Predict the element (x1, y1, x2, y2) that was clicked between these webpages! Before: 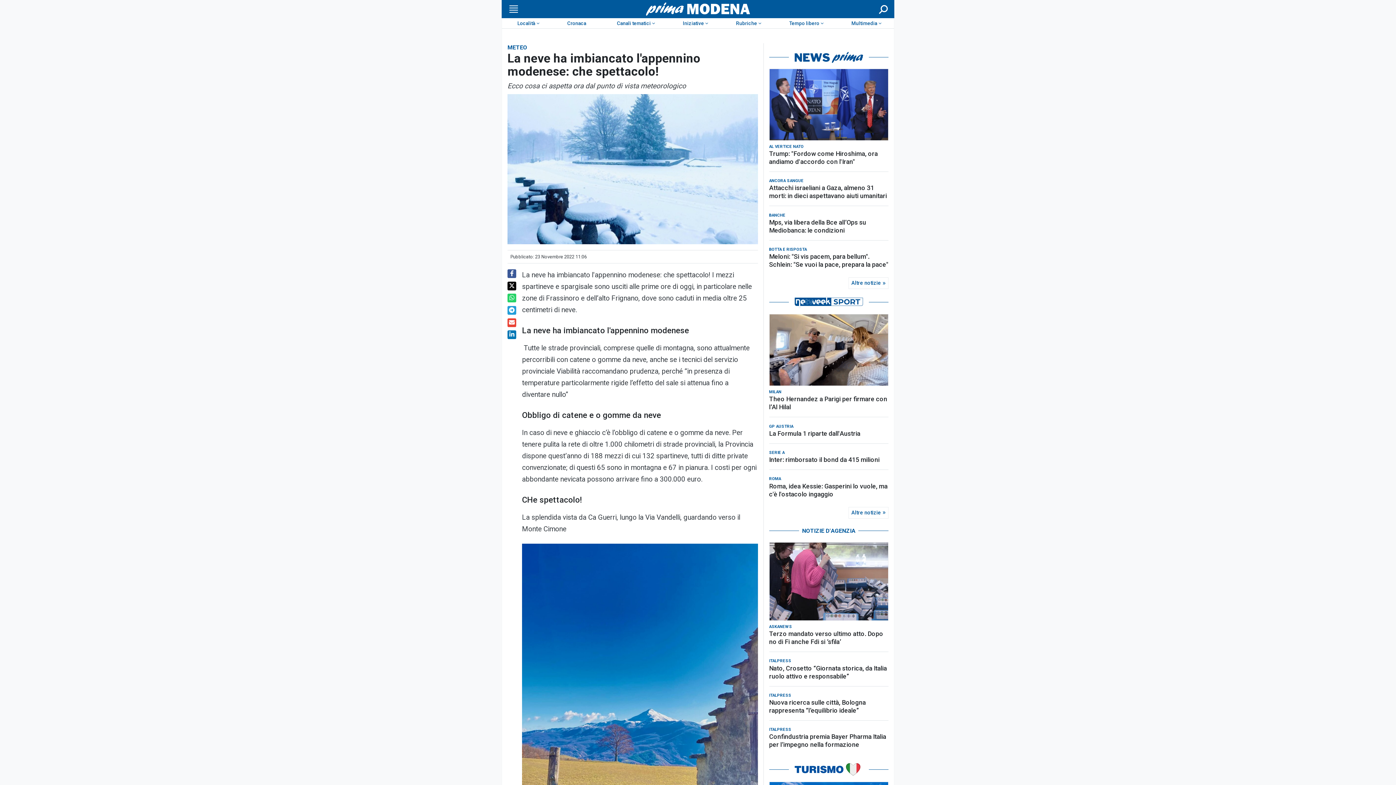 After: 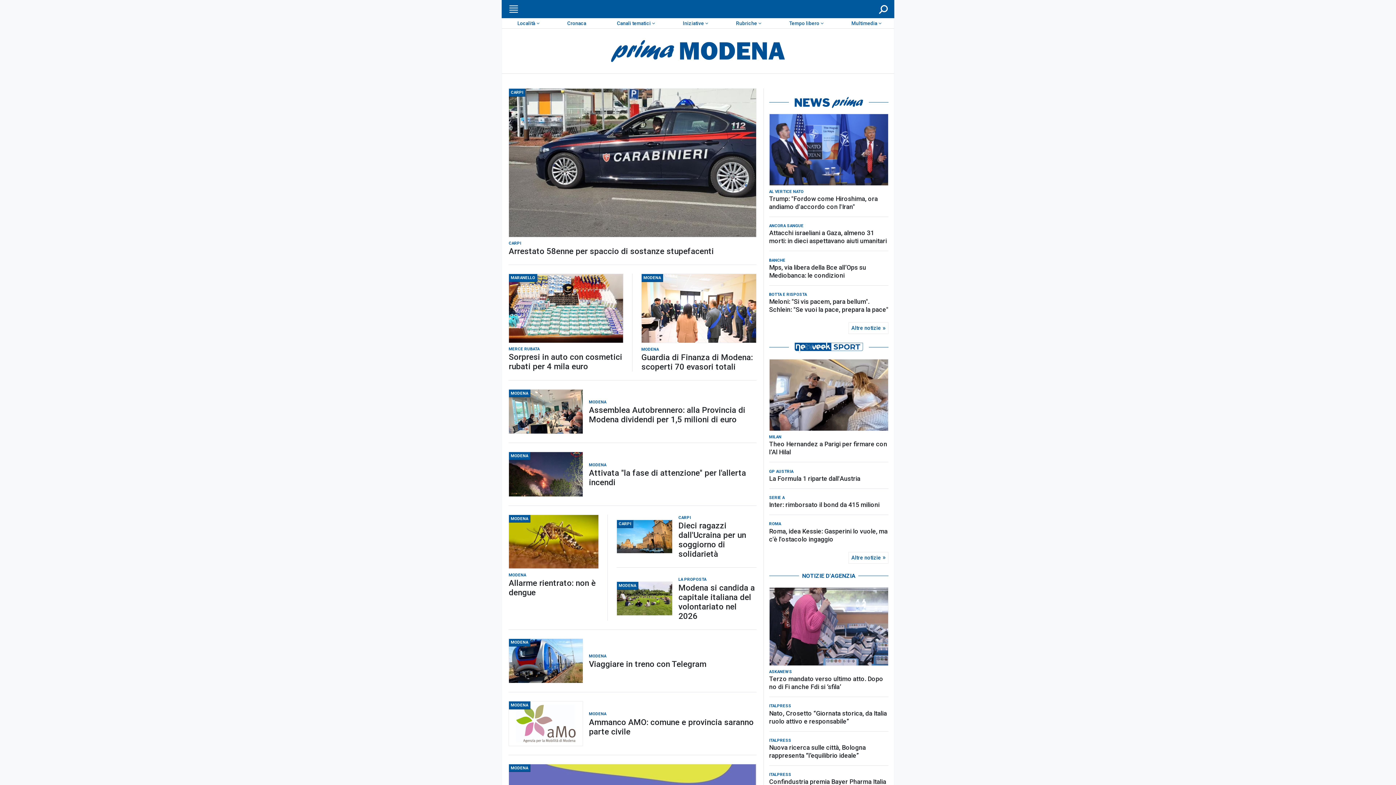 Action: bbox: (612, 2, 784, 15)